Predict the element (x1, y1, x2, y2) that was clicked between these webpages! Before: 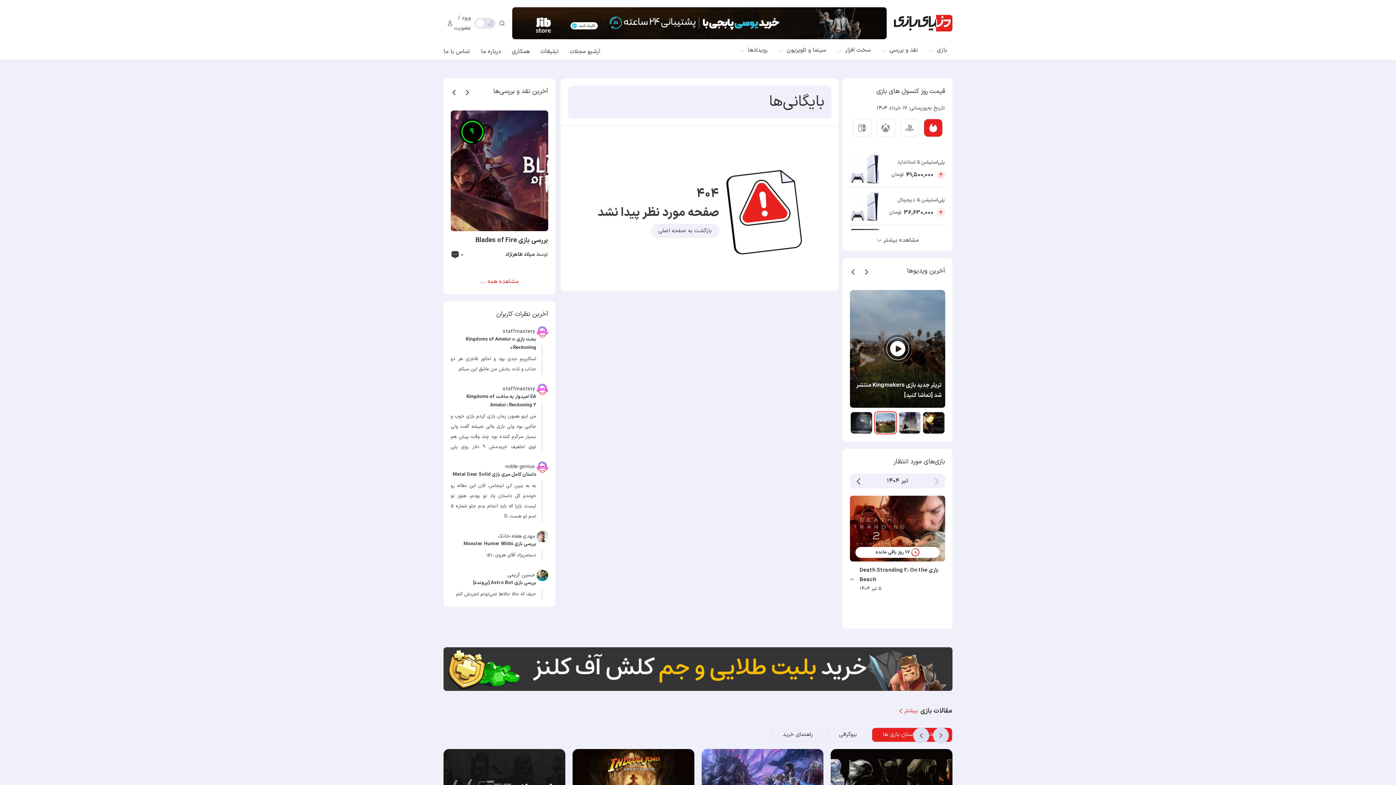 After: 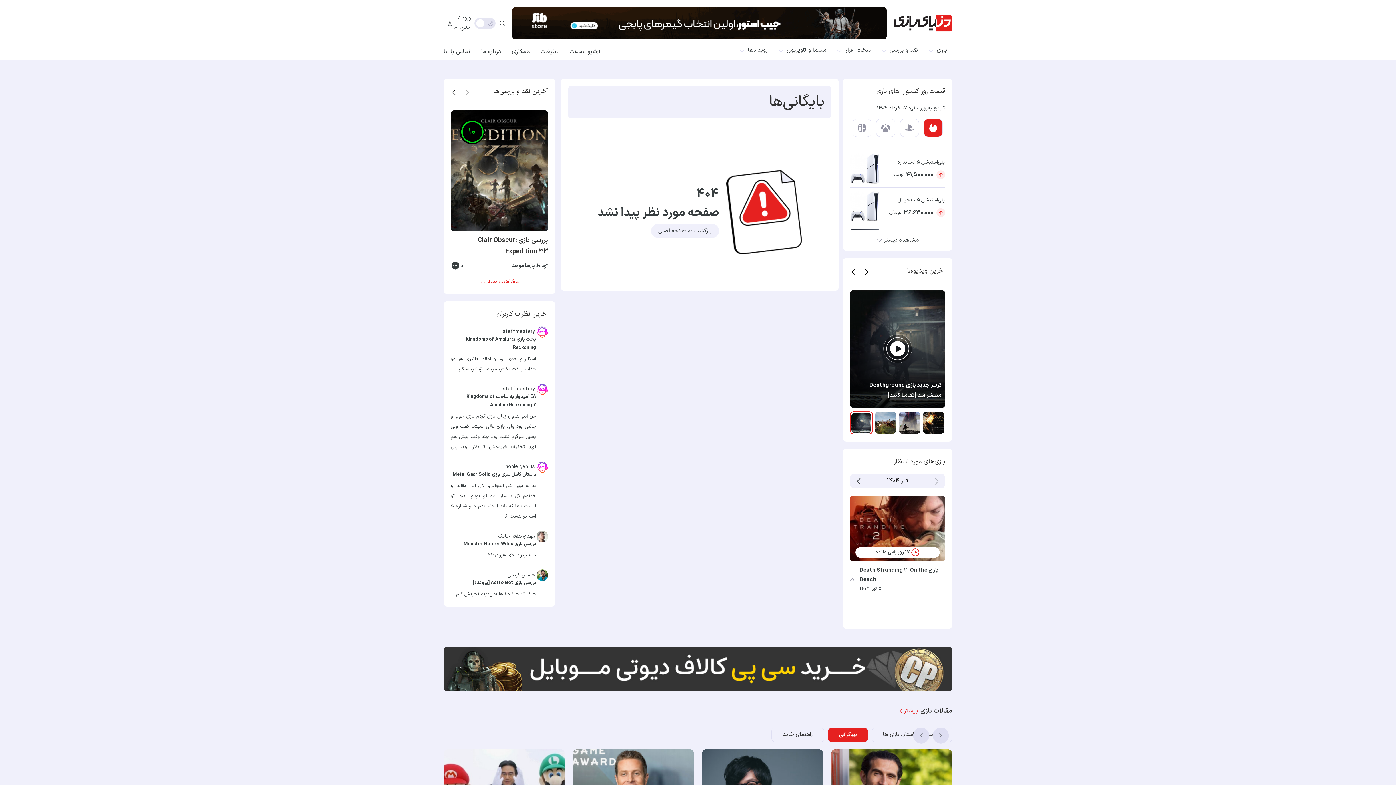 Action: bbox: (828, 728, 868, 742) label: بیوگرافی